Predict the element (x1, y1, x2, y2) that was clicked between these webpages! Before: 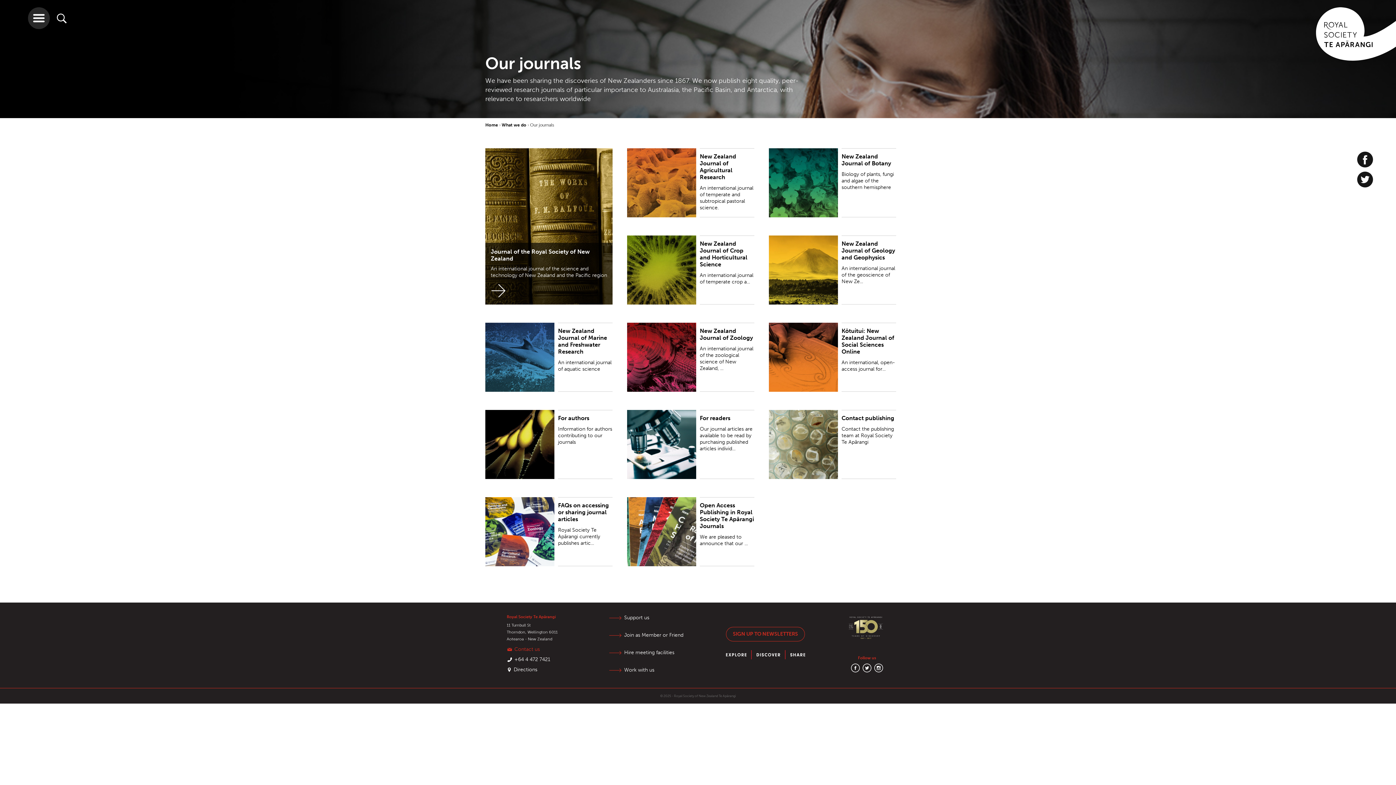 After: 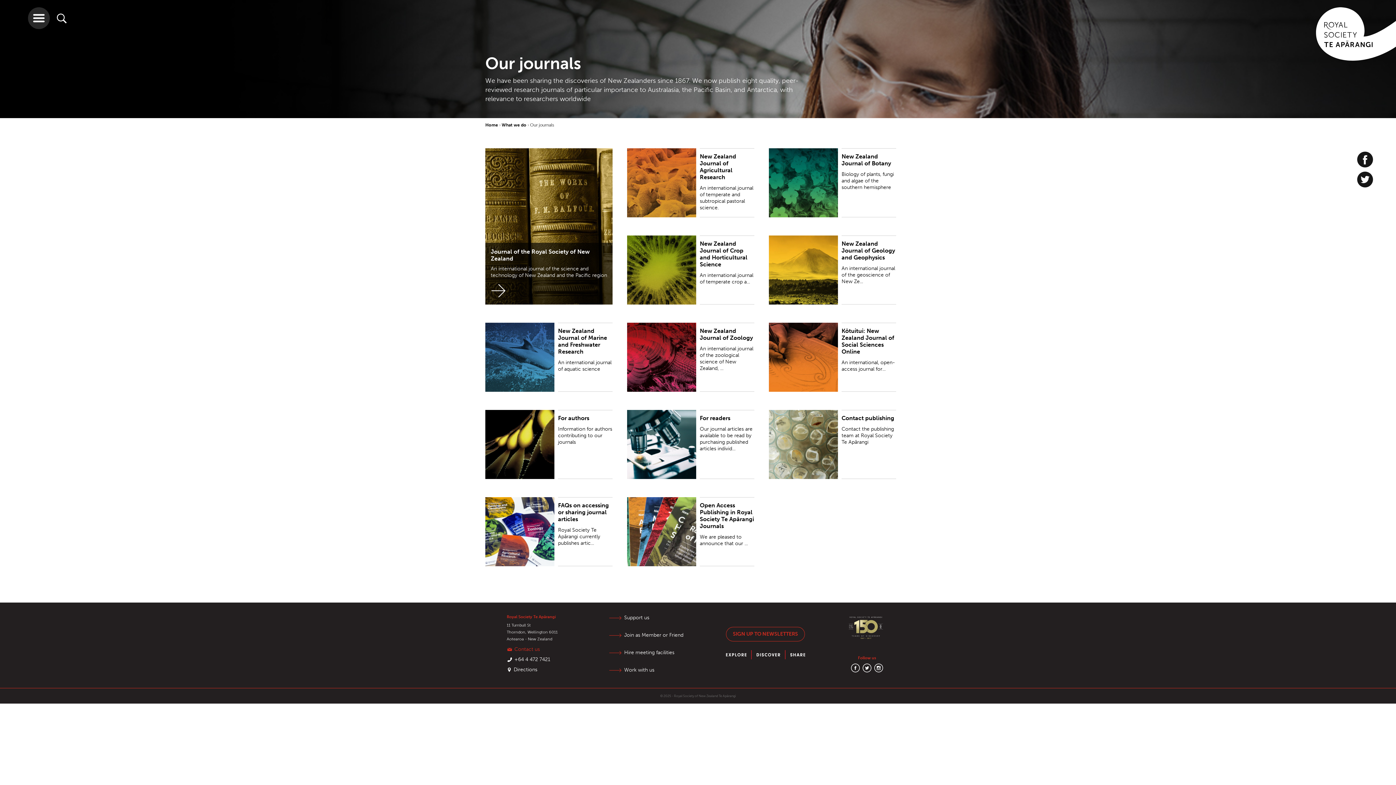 Action: bbox: (530, 121, 554, 128) label: Our journals